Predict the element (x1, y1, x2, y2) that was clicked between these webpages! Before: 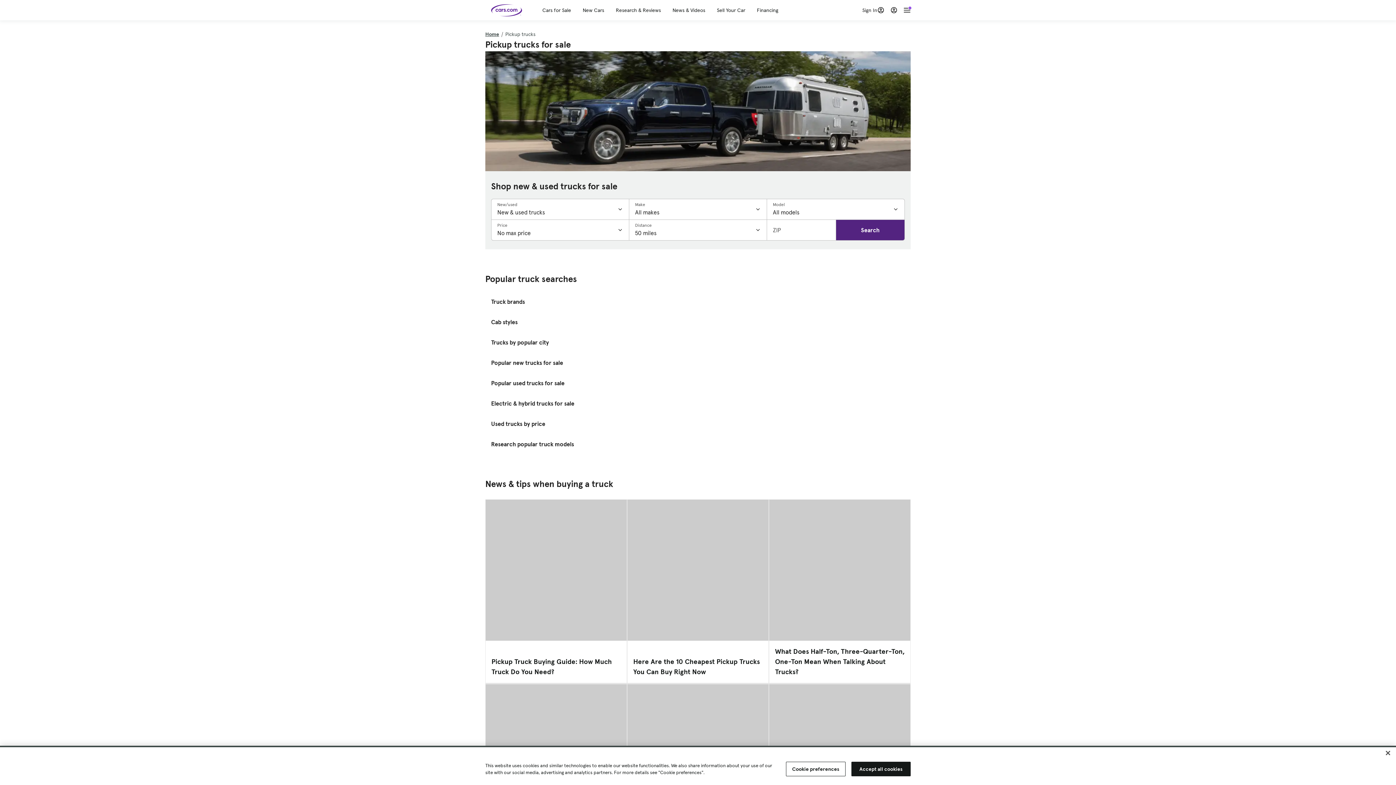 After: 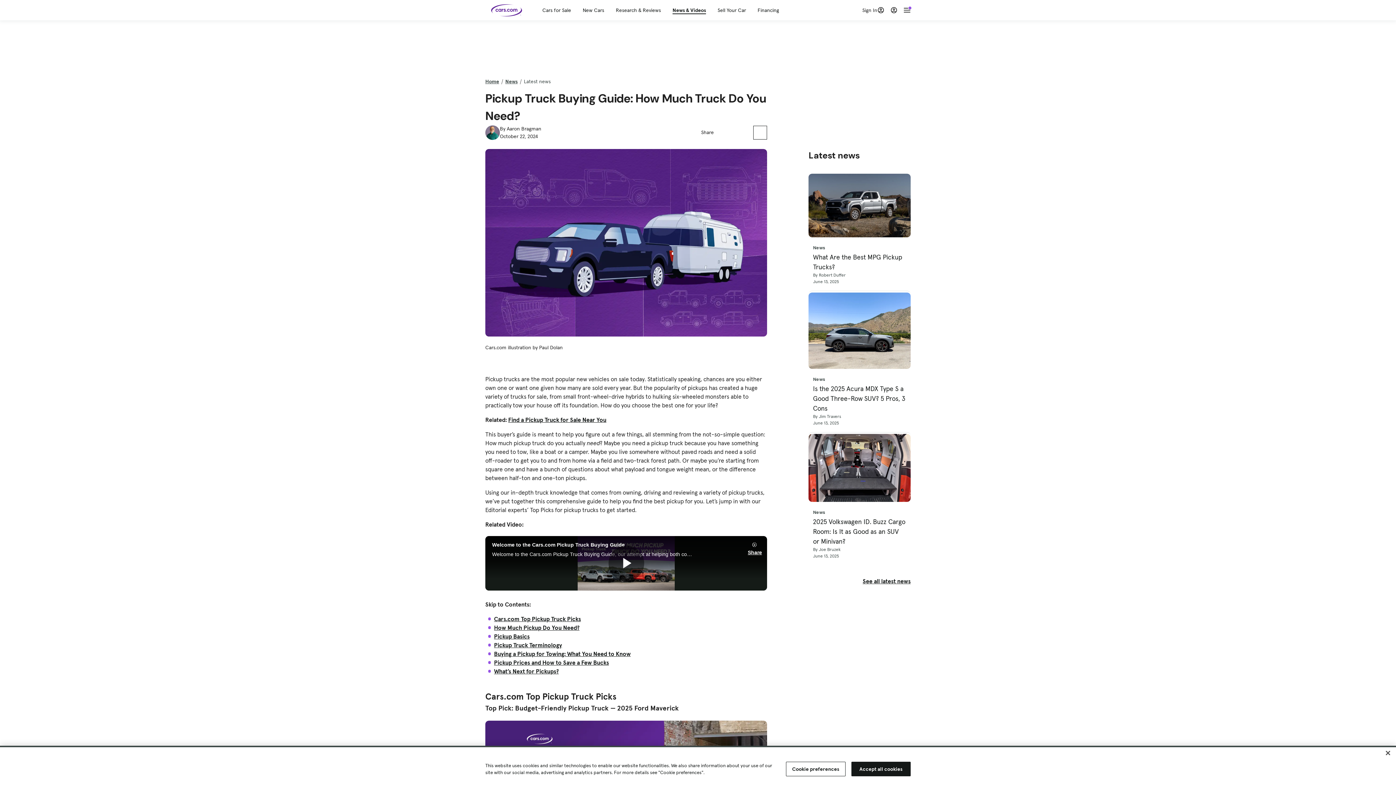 Action: label: Pickup Truck Buying Guide: How Much Truck Do You Need? bbox: (485, 500, 626, 683)